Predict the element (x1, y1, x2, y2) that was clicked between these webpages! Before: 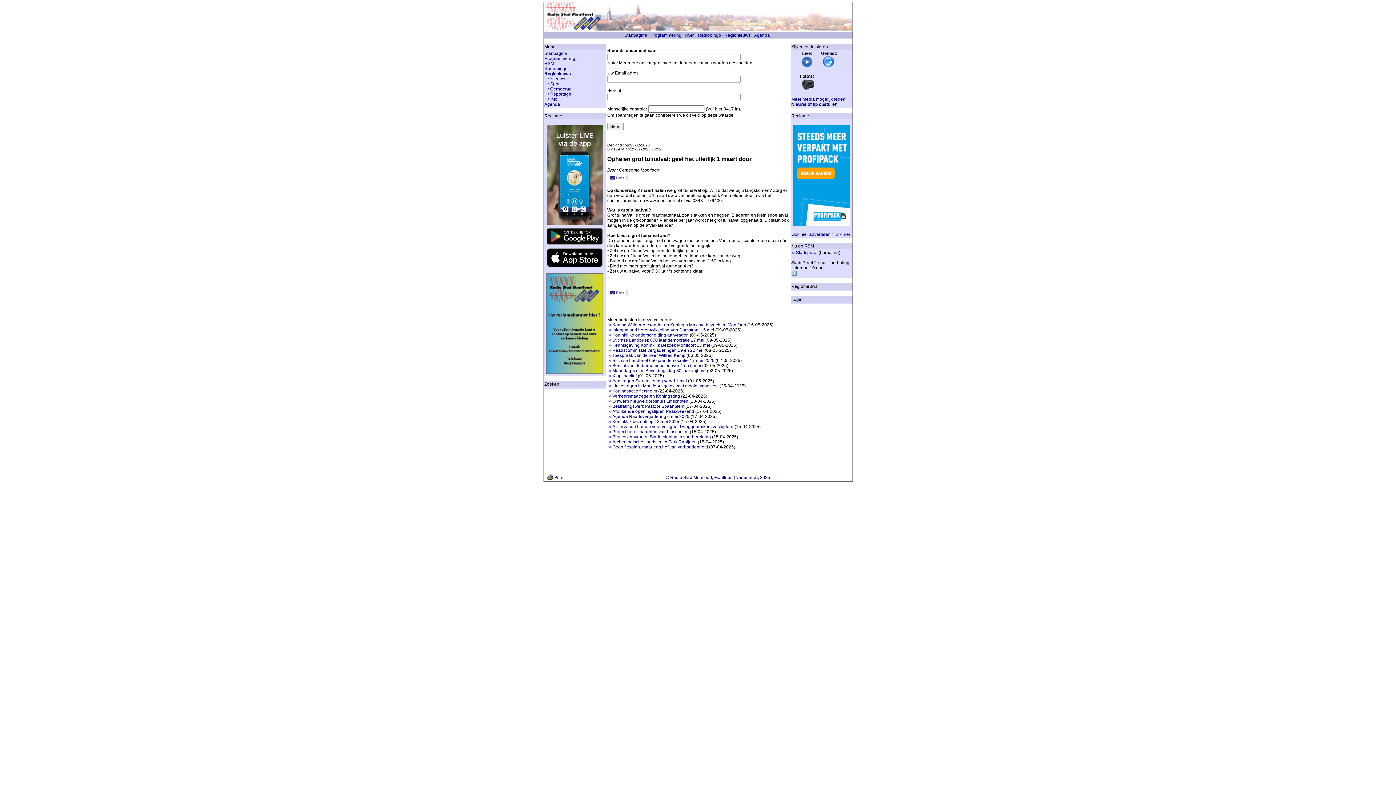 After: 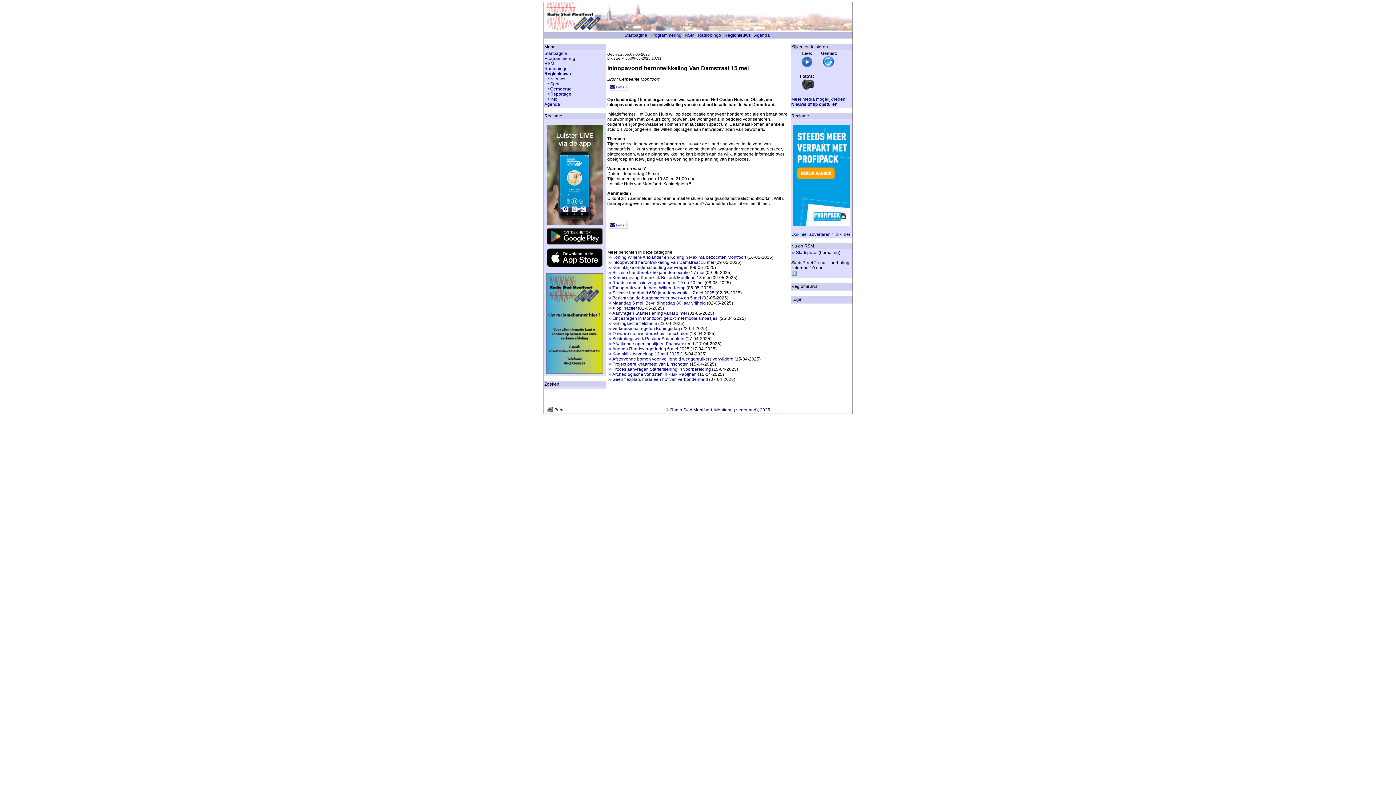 Action: bbox: (612, 327, 714, 332) label: Inloopavond herontwikkeling Van Damstraat 15 mei